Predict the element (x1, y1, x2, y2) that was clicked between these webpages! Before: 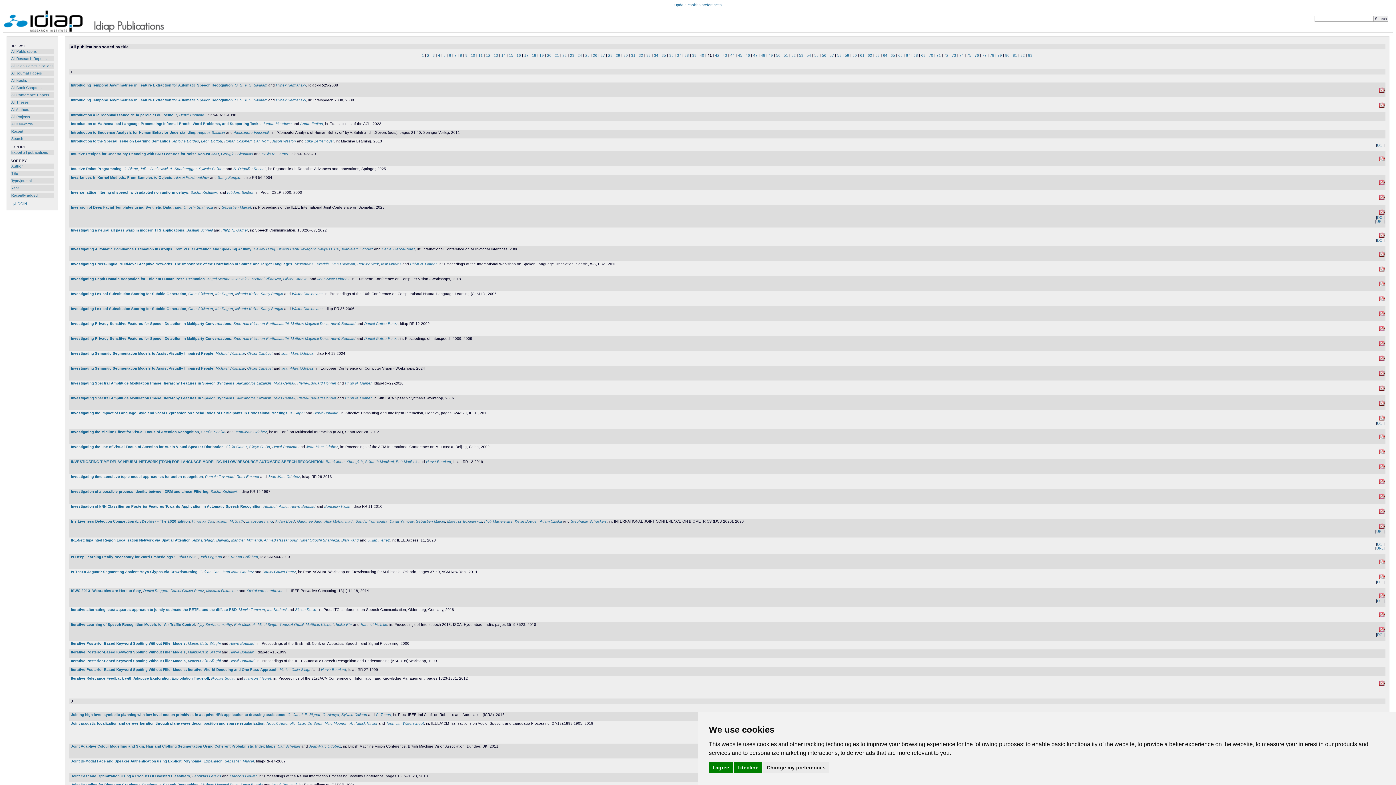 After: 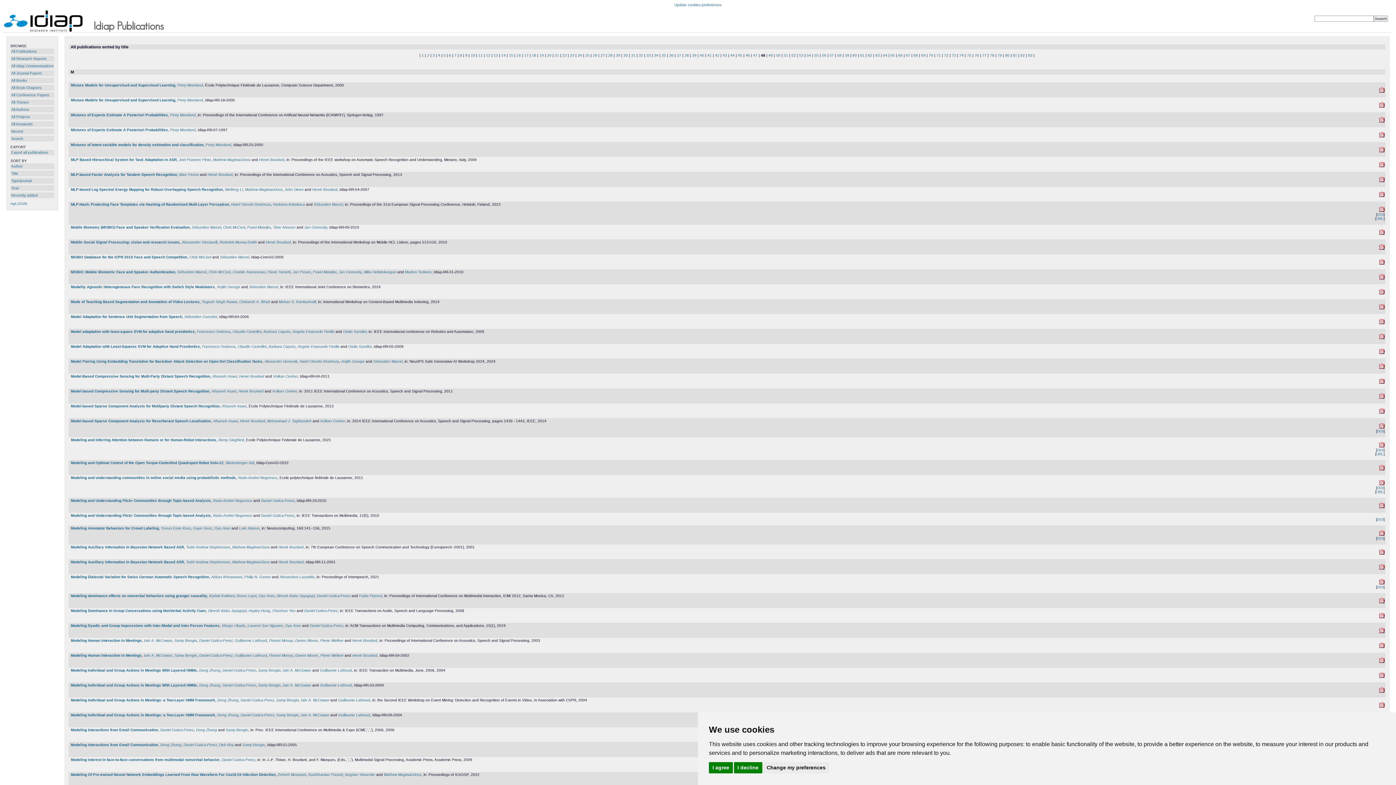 Action: bbox: (761, 53, 765, 57) label: 48